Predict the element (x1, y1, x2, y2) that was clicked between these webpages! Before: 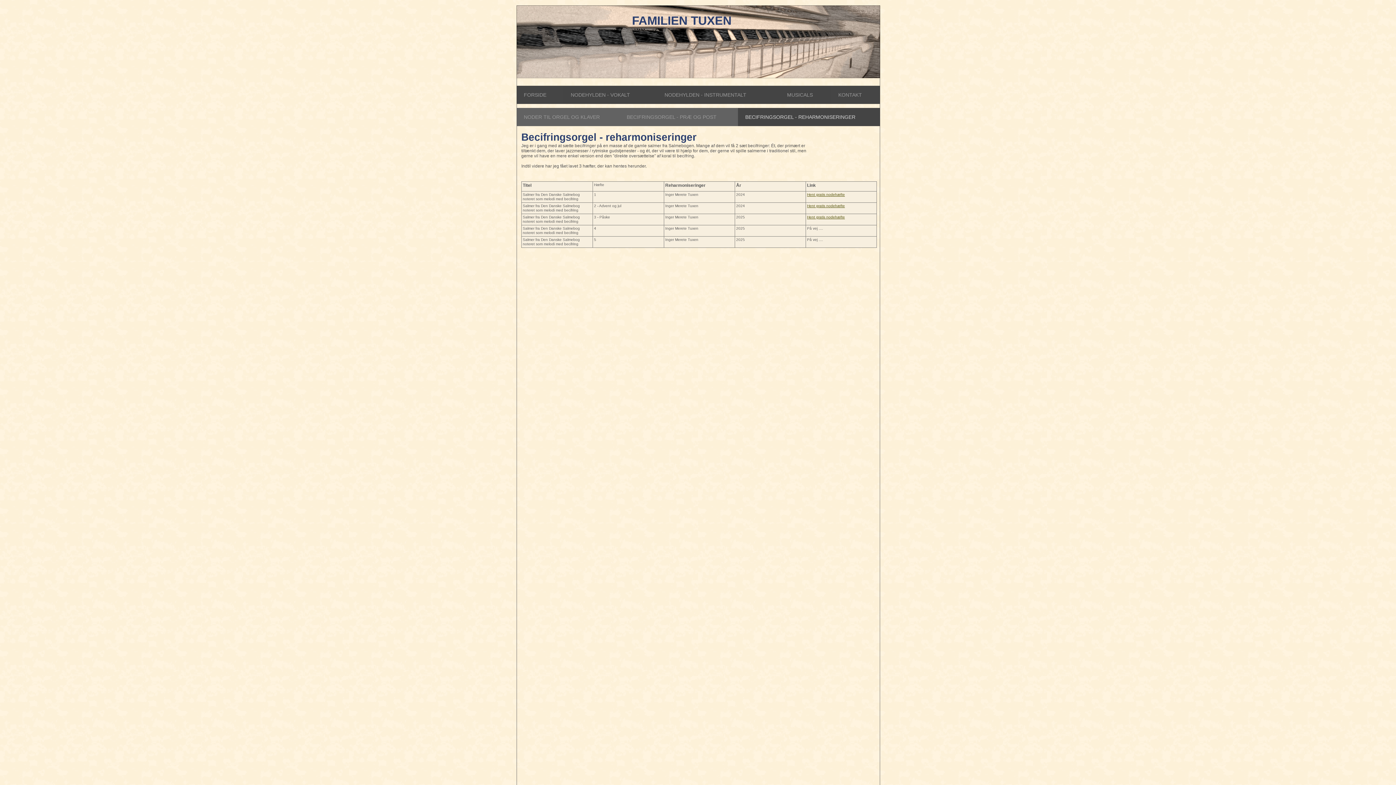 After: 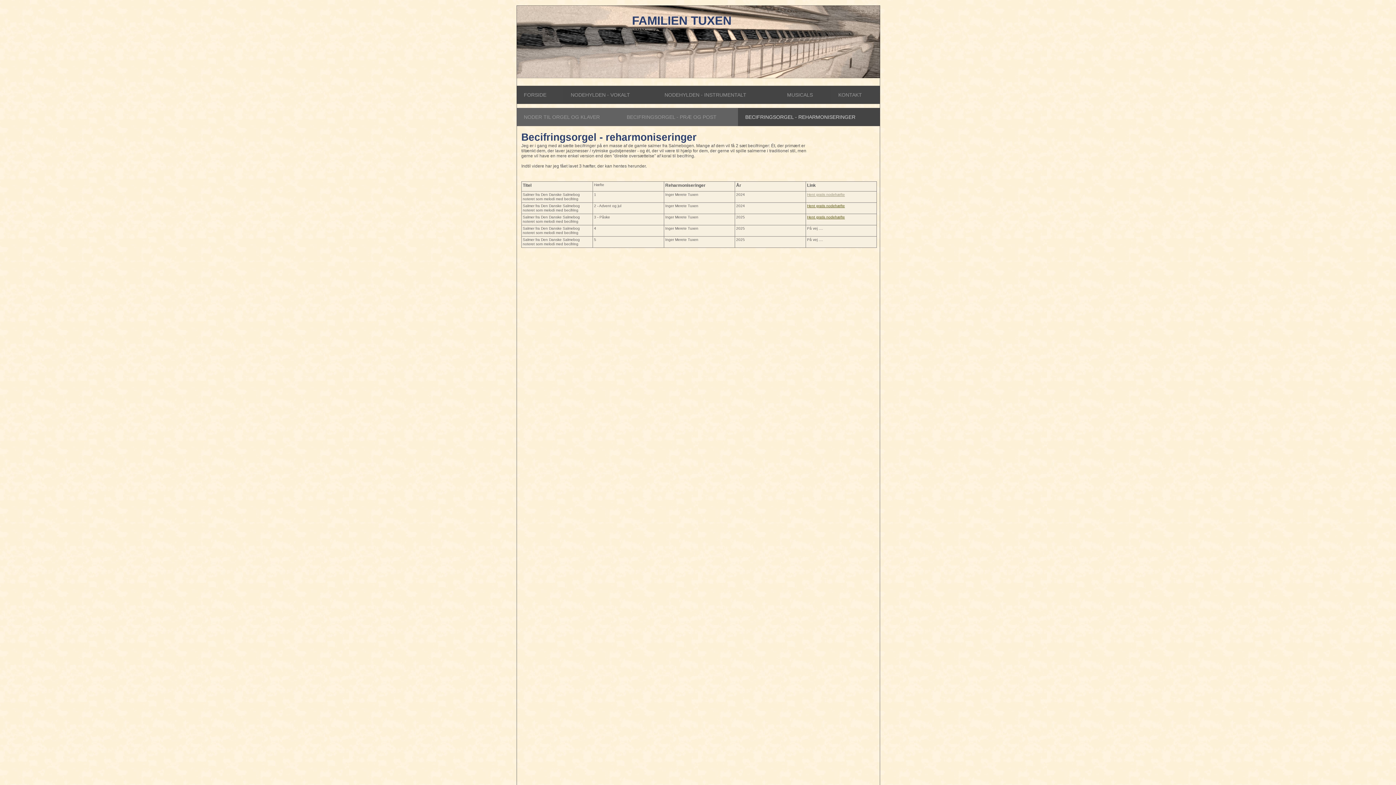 Action: label: Hent gratis nodehæfte bbox: (807, 192, 845, 196)